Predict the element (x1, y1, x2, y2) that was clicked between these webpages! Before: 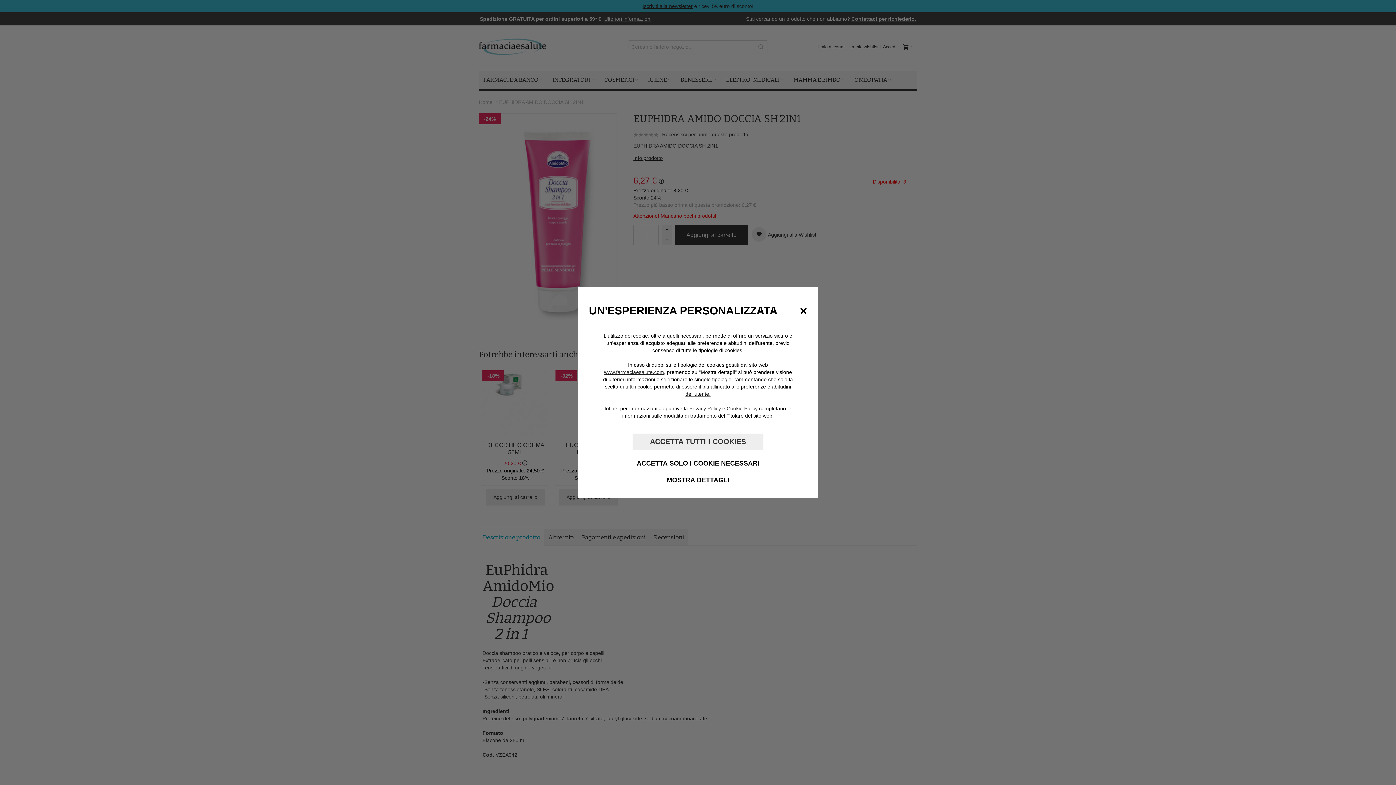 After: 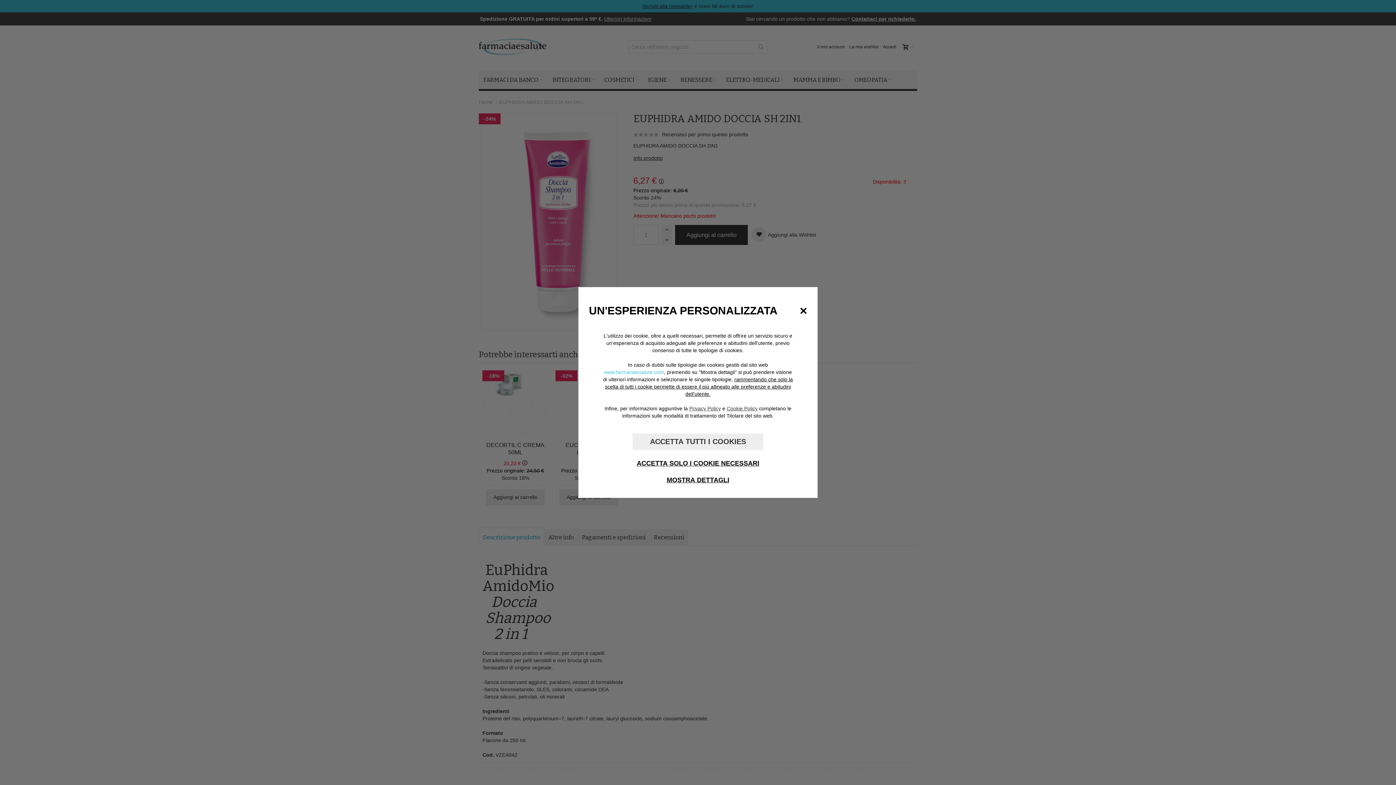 Action: label: www.farmaciaesalute.com bbox: (604, 369, 664, 375)